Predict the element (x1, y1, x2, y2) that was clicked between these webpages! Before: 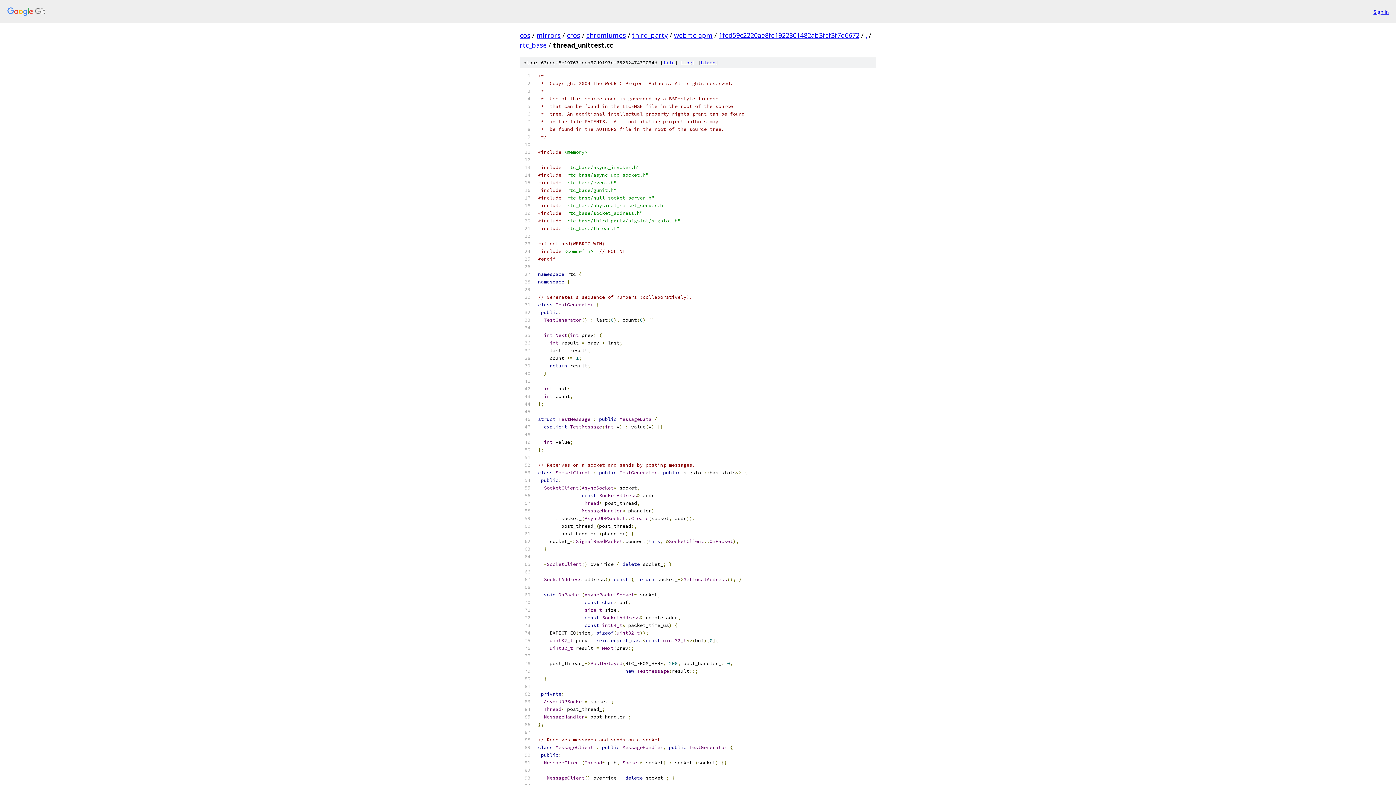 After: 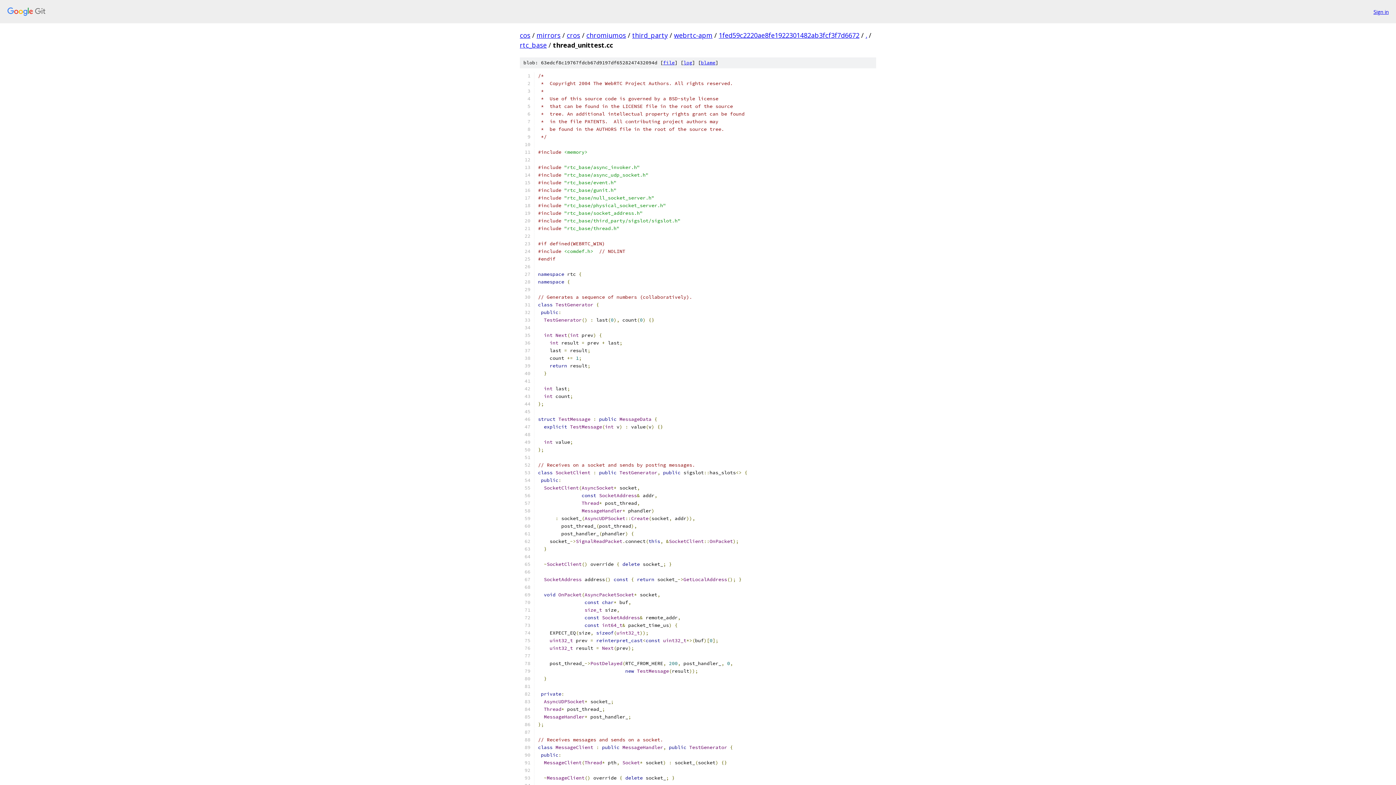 Action: label: file bbox: (663, 59, 674, 65)